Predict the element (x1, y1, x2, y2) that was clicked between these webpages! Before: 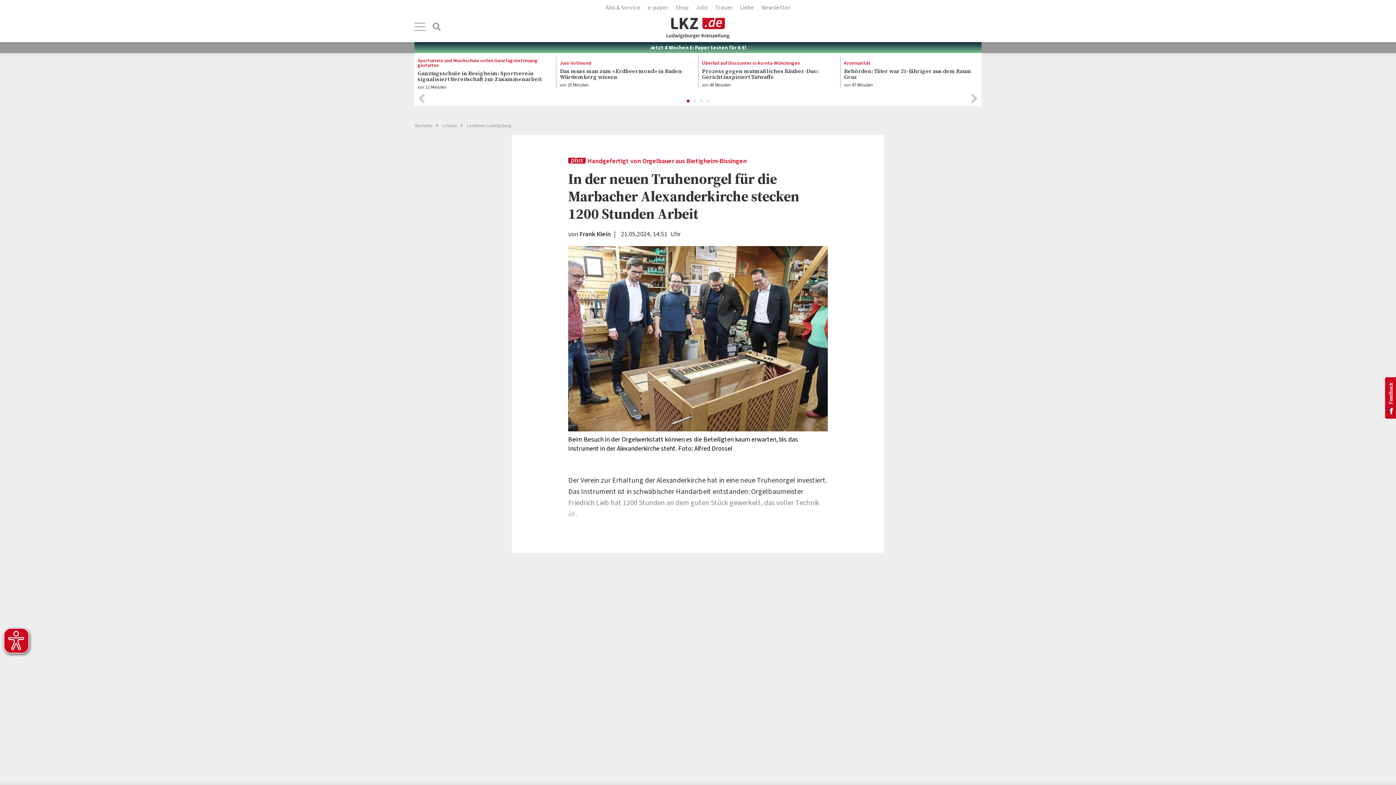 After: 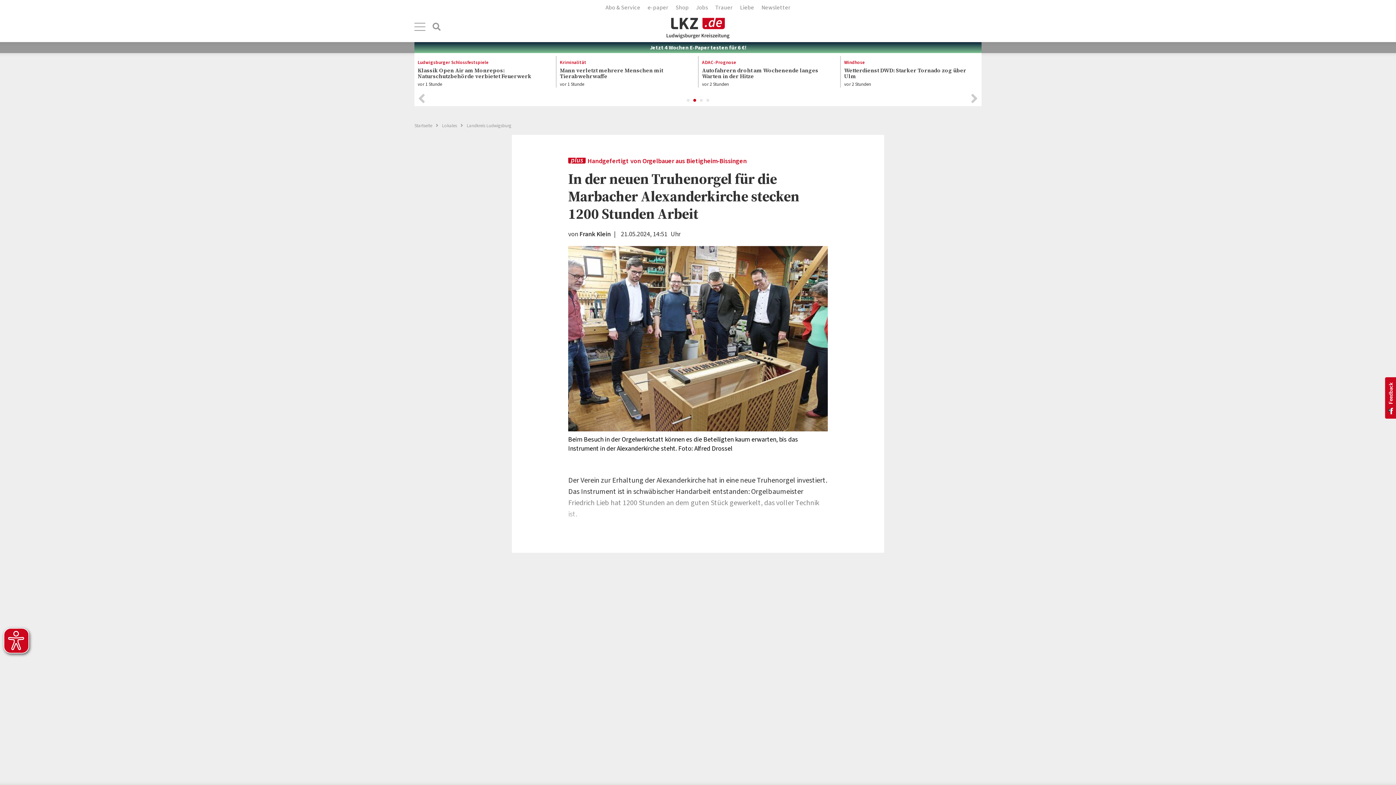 Action: label: 2 bbox: (693, 99, 697, 103)